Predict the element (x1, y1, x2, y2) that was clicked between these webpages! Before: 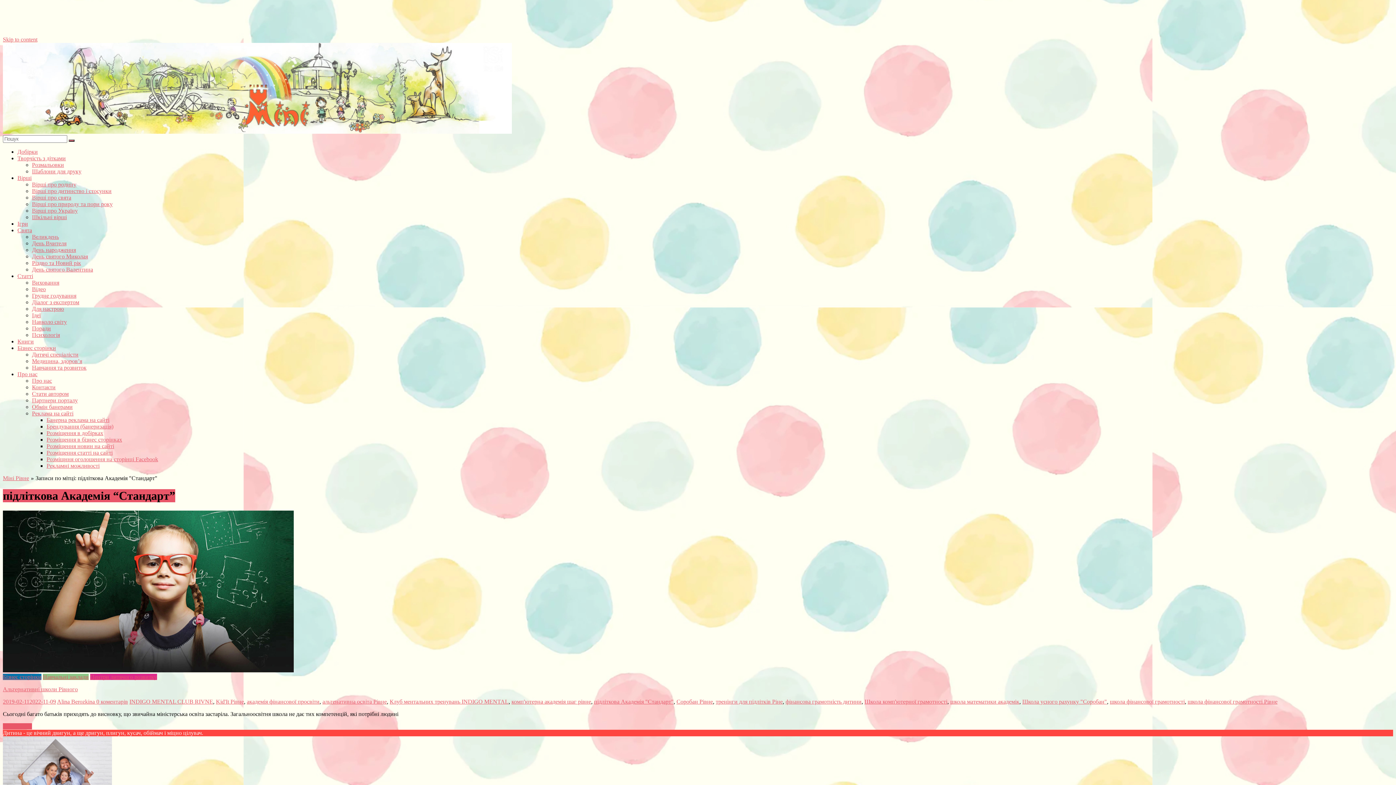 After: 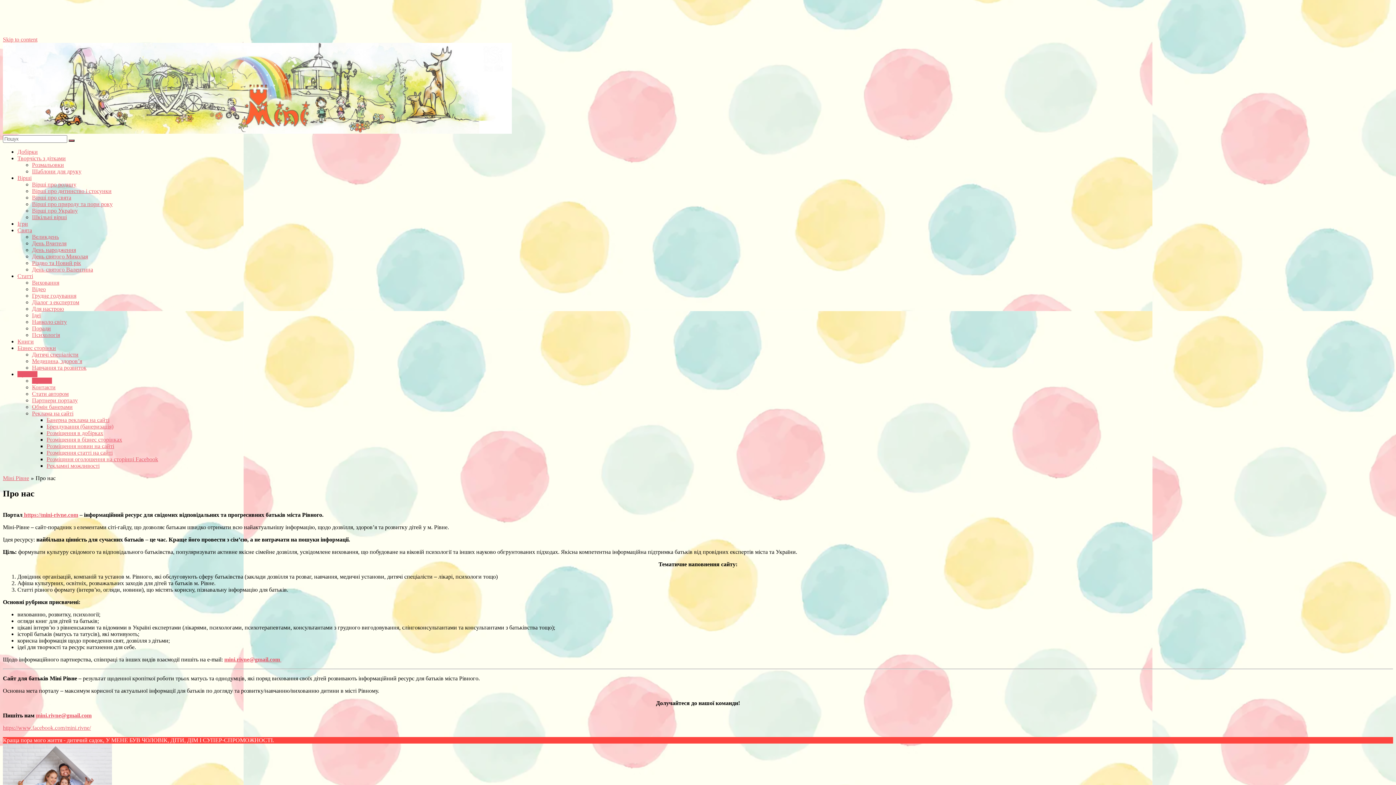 Action: label: Про нас bbox: (32, 377, 52, 384)